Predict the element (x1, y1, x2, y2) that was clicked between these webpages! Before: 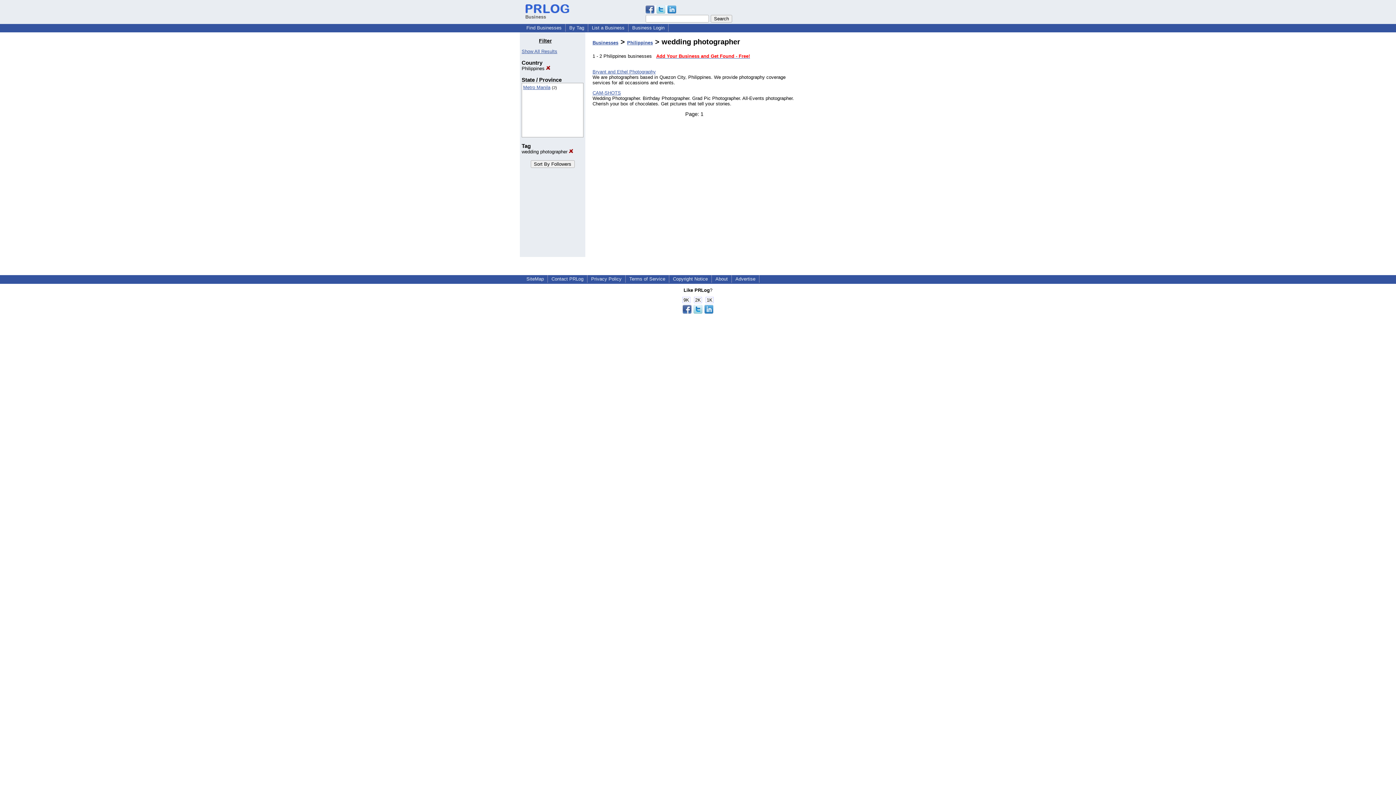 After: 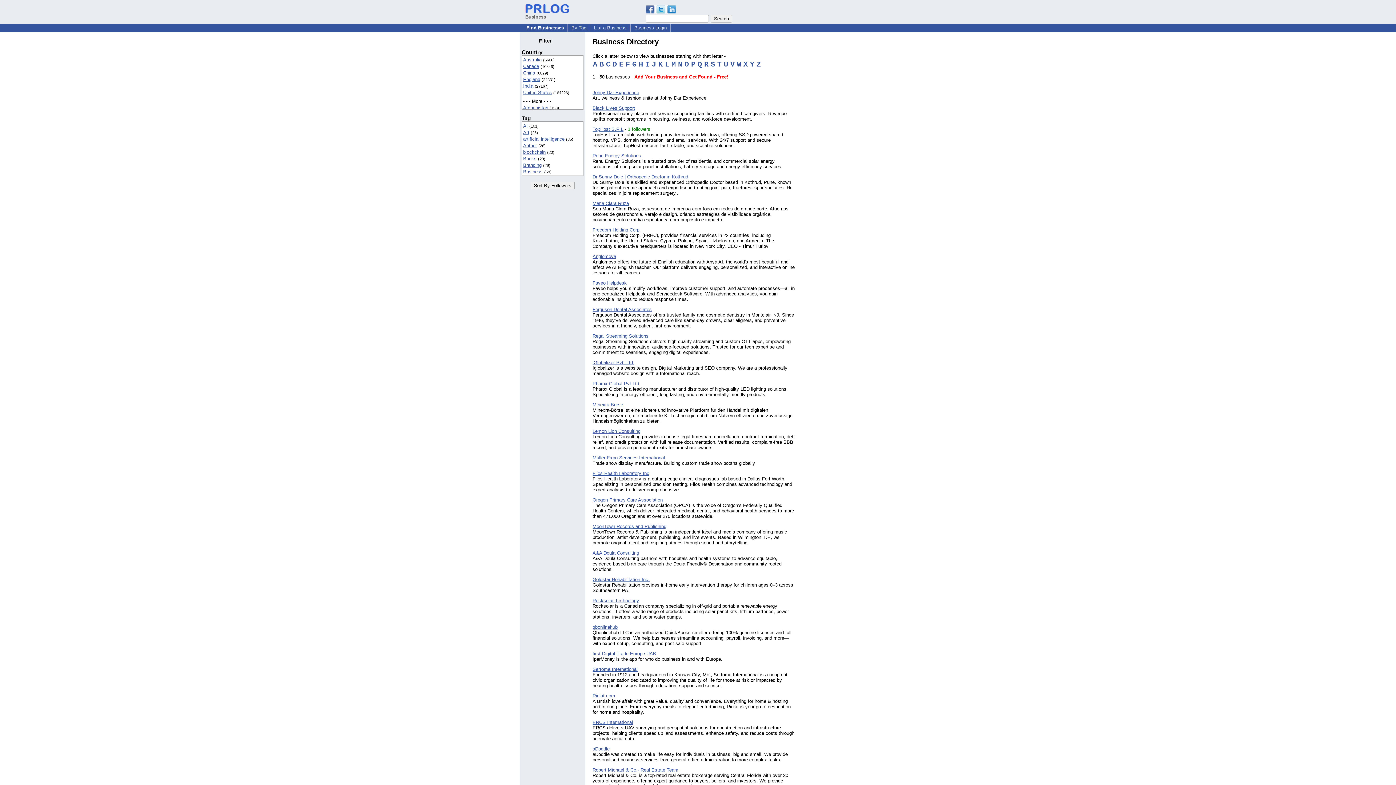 Action: bbox: (592, 40, 618, 45) label: Businesses